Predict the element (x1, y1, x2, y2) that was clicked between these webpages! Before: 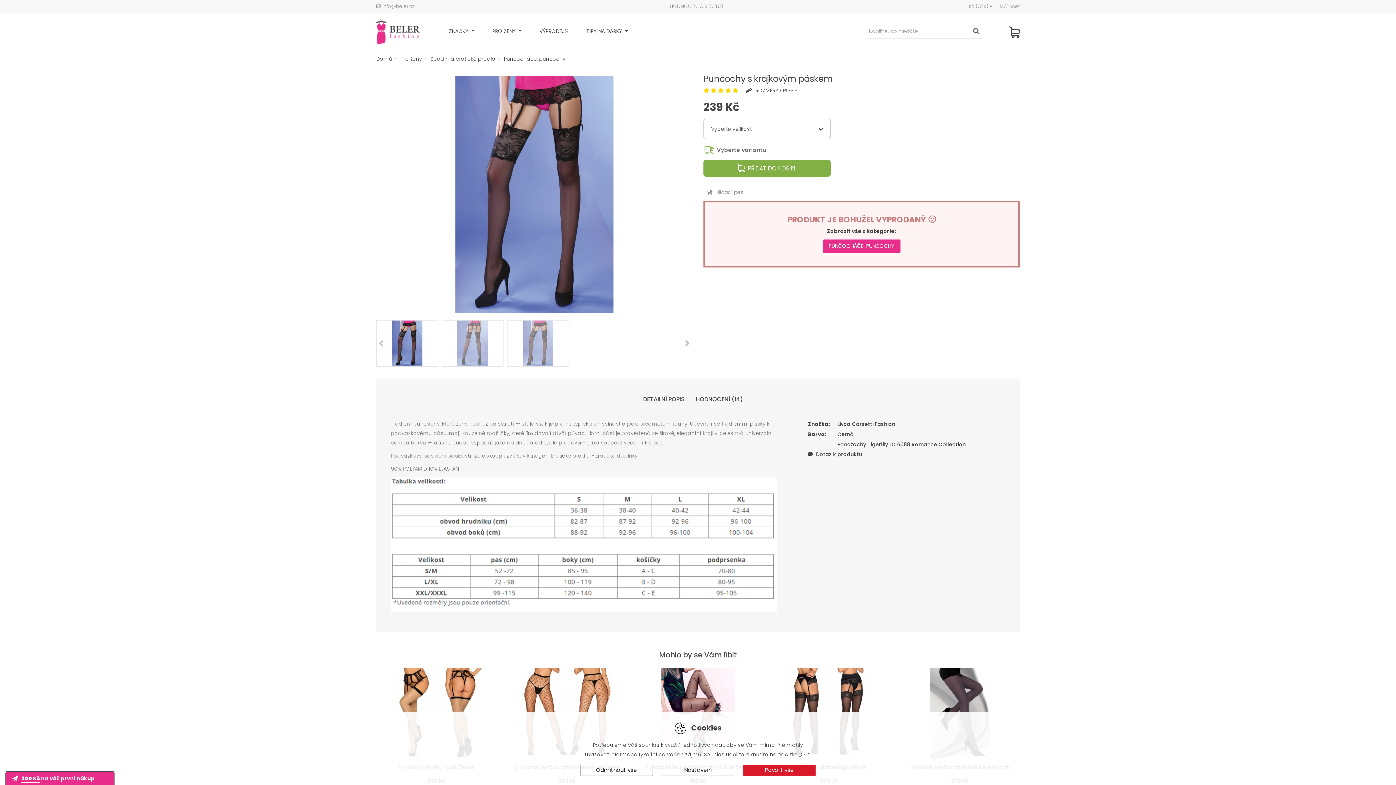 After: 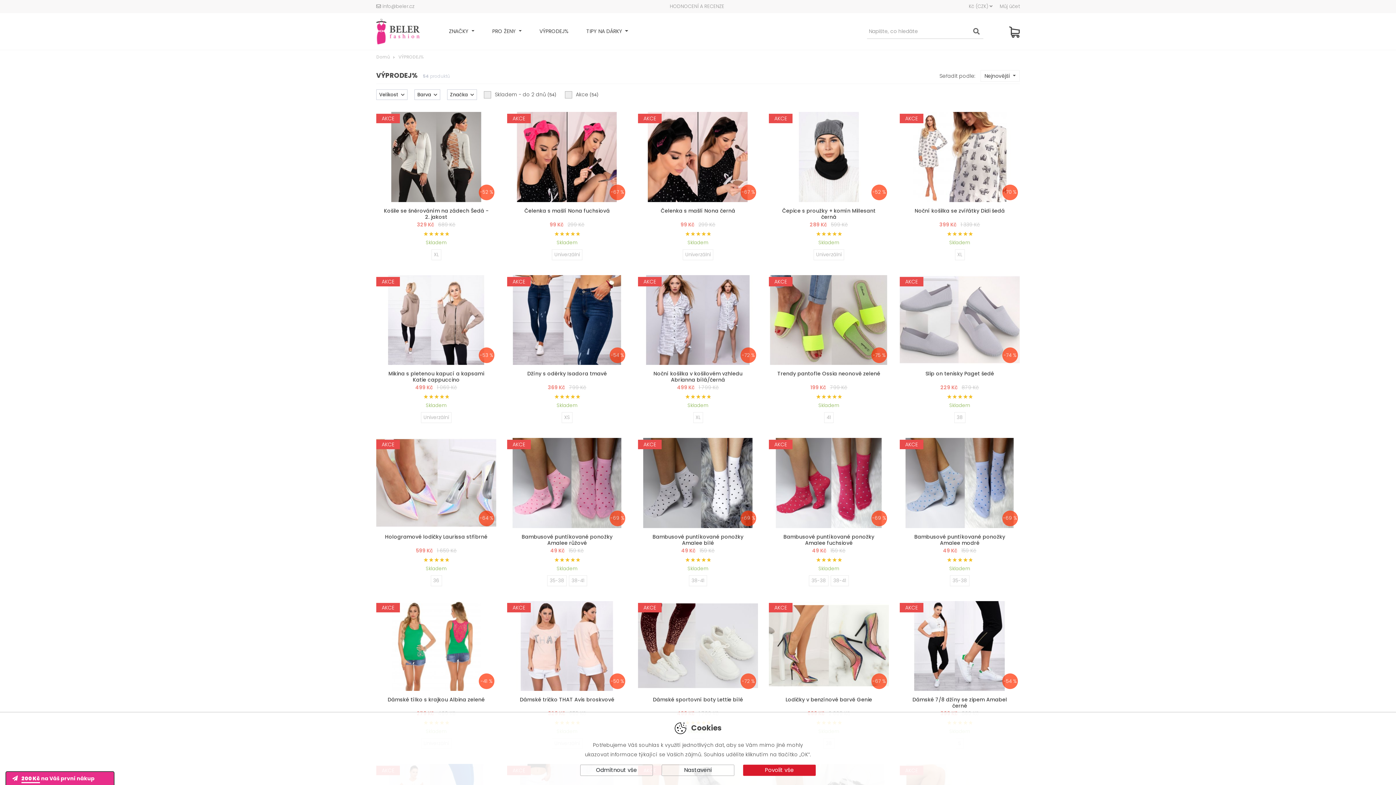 Action: label: VÝPRODEJ% bbox: (528, 13, 574, 49)